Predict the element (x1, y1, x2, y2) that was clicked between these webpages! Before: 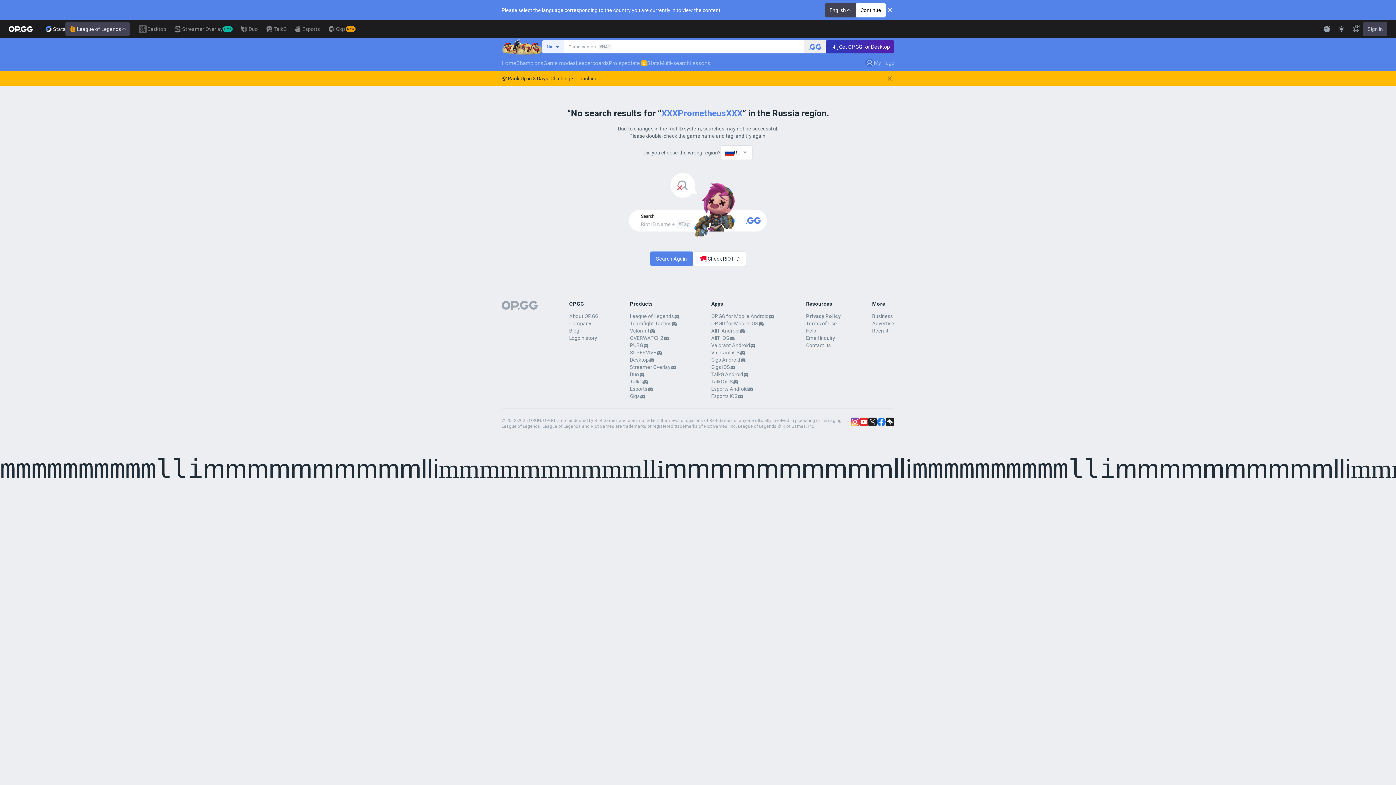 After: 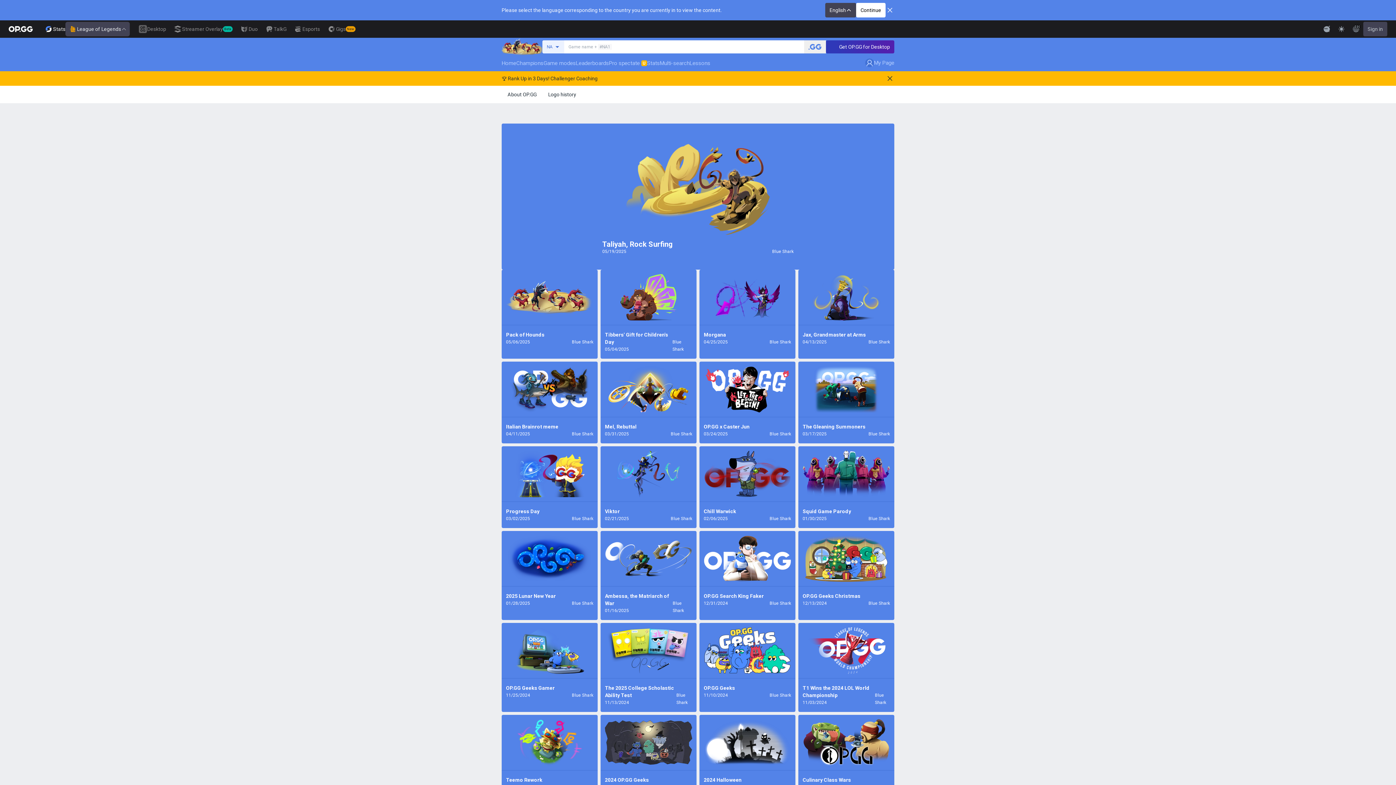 Action: bbox: (569, 335, 597, 340) label: Logo history